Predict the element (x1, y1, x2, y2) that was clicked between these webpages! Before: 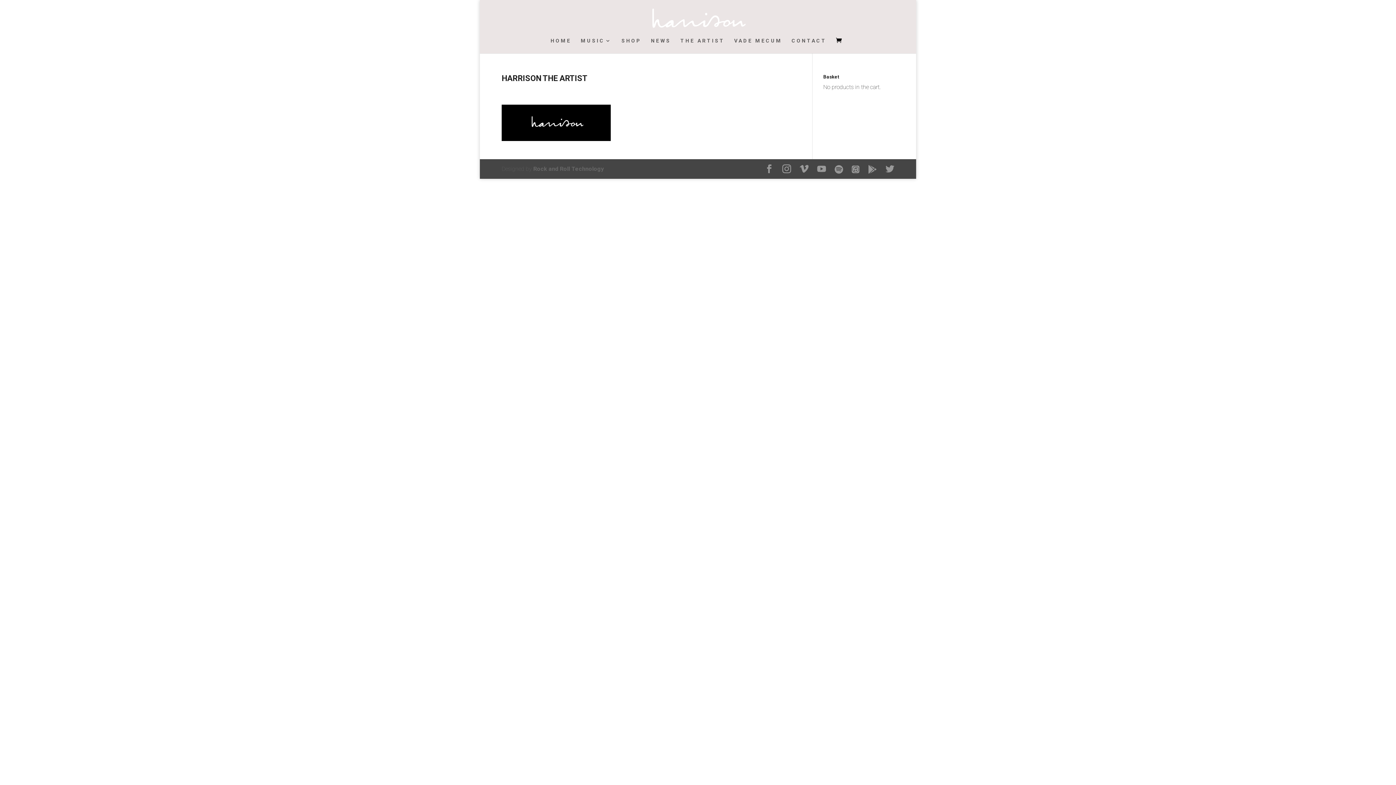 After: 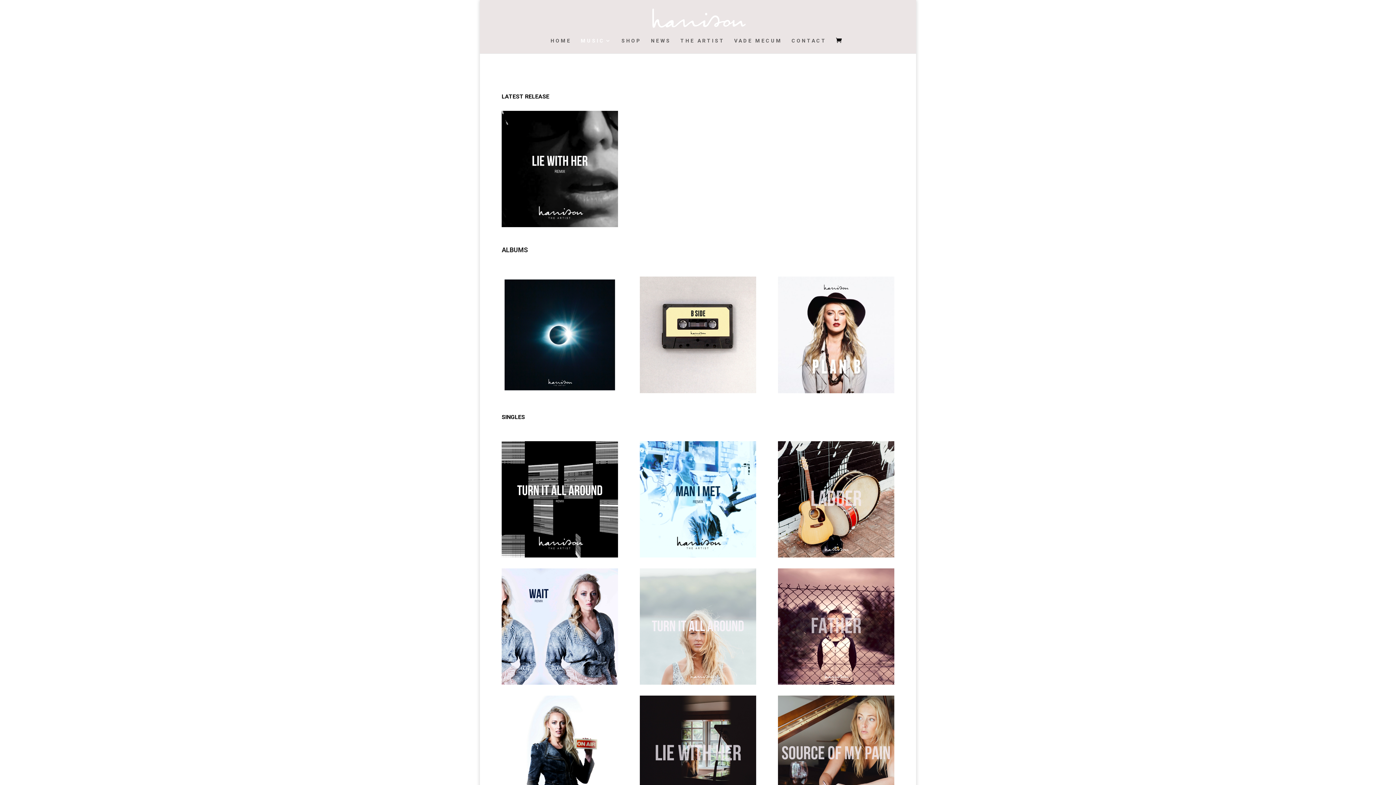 Action: label: MUSIC bbox: (580, 38, 612, 53)